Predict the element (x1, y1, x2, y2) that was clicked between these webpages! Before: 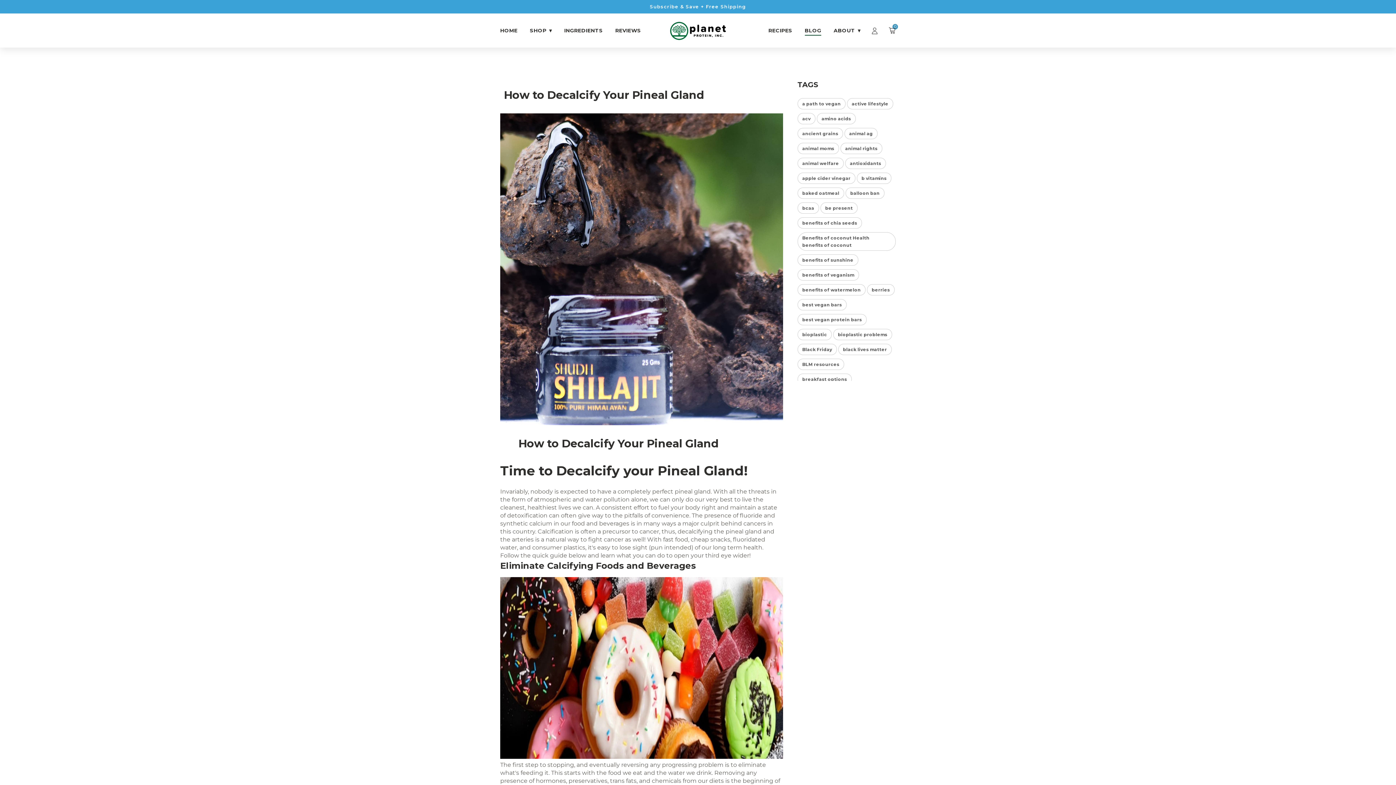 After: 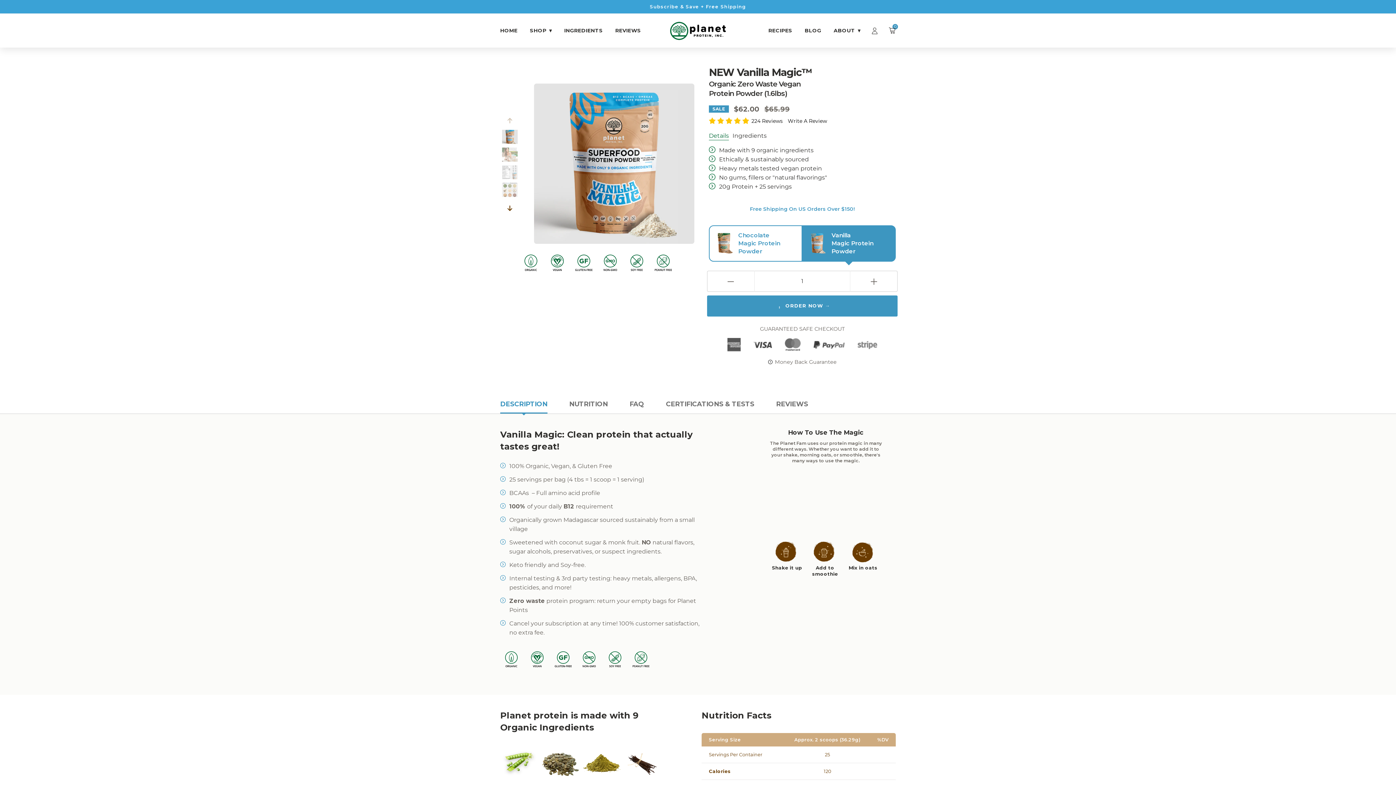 Action: bbox: (493, 3, 903, 9) label: Subscribe & Save + Free Shipping